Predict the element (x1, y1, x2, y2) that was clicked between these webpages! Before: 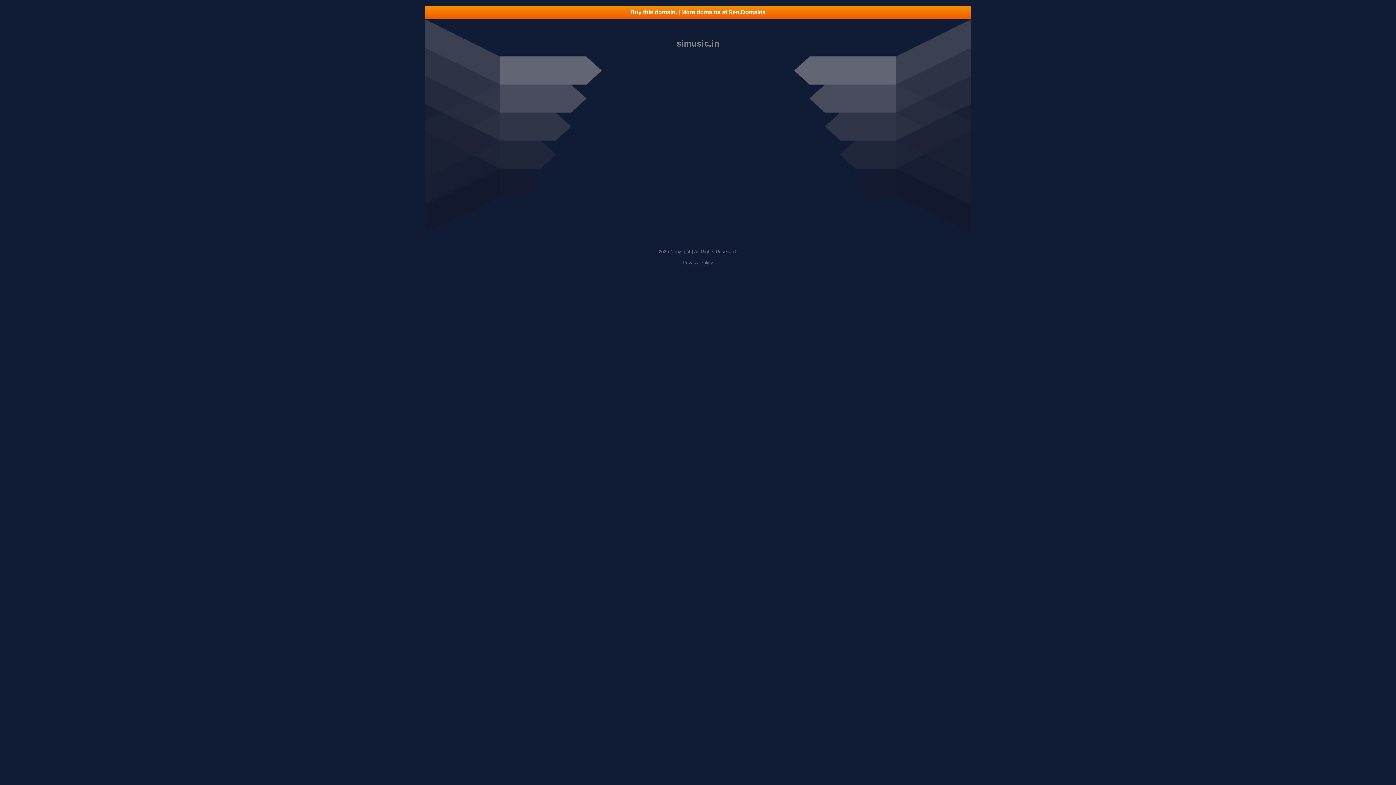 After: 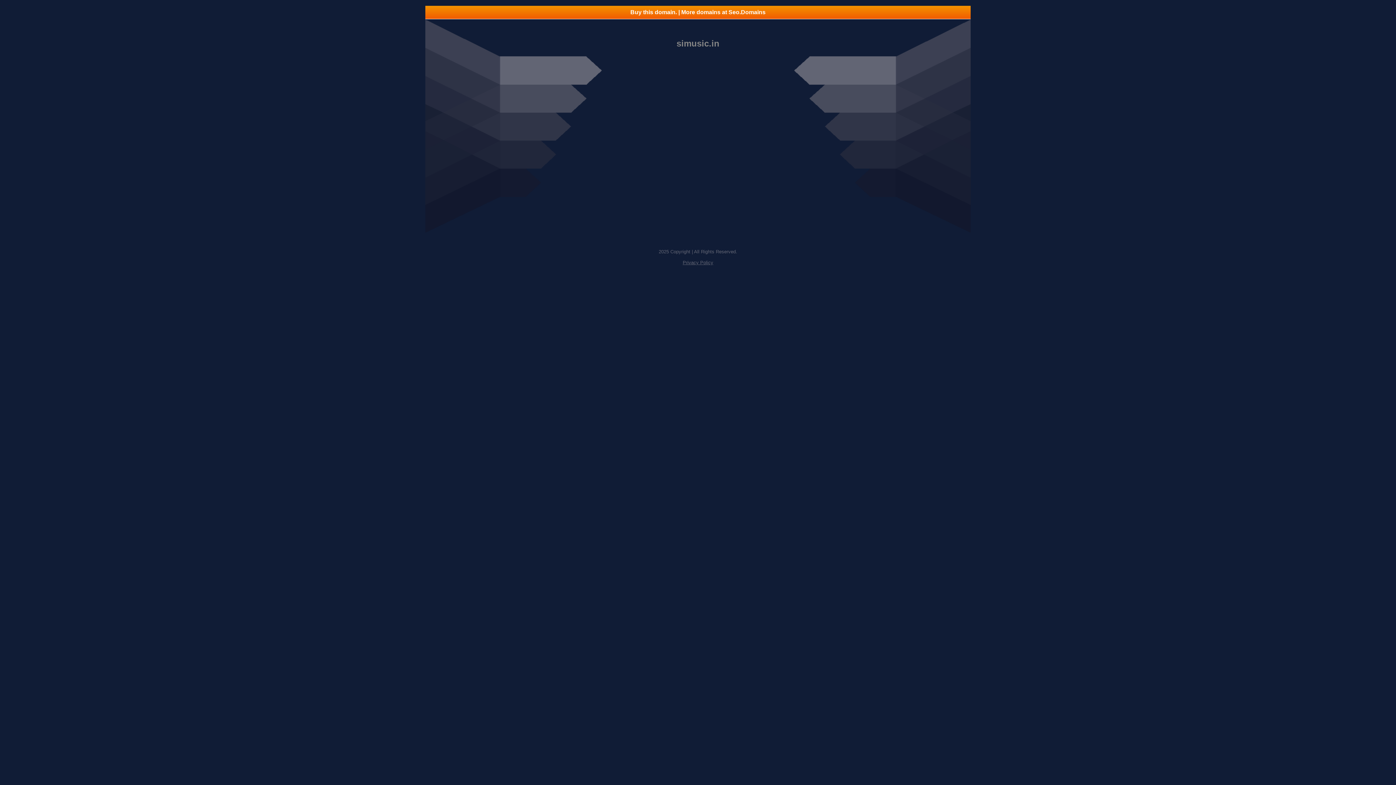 Action: label: Privacy Policy bbox: (682, 260, 713, 265)